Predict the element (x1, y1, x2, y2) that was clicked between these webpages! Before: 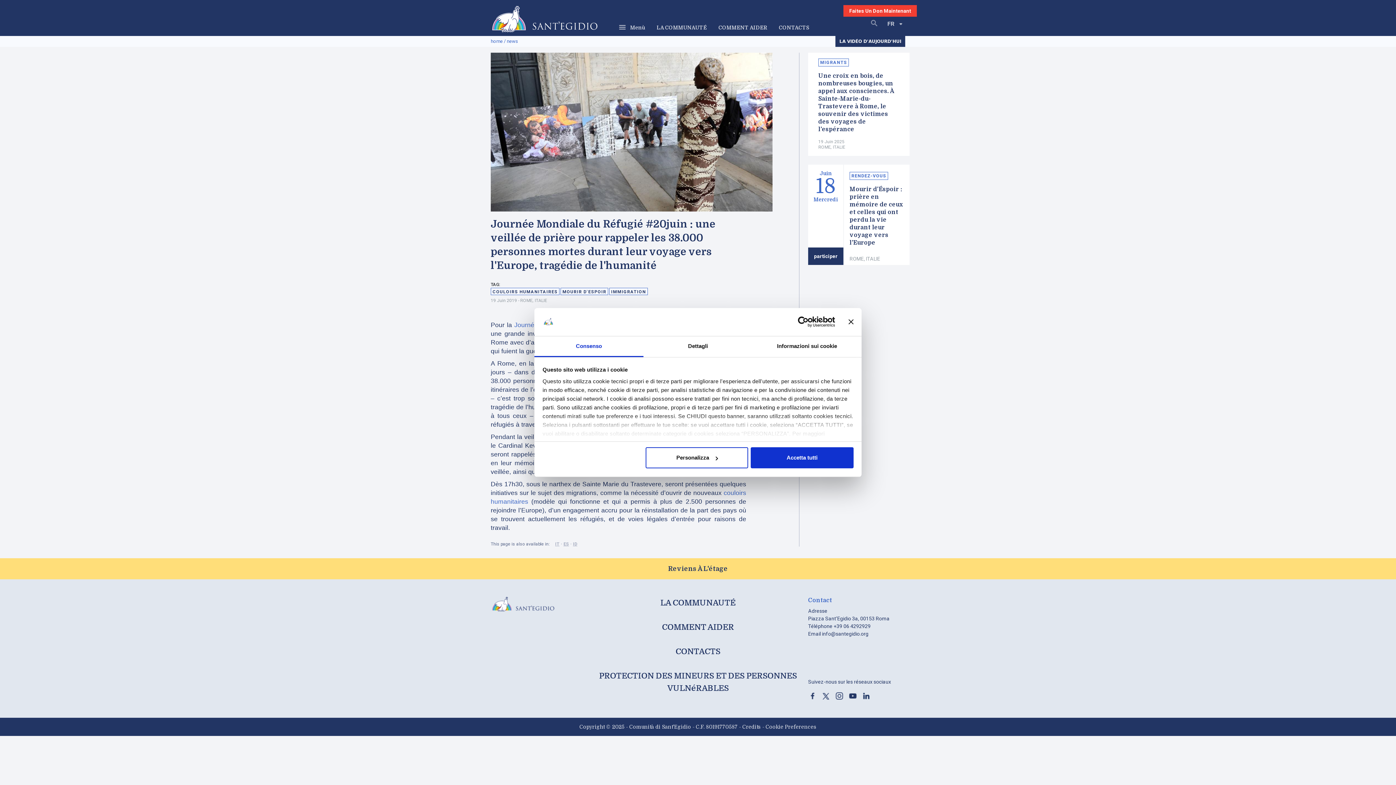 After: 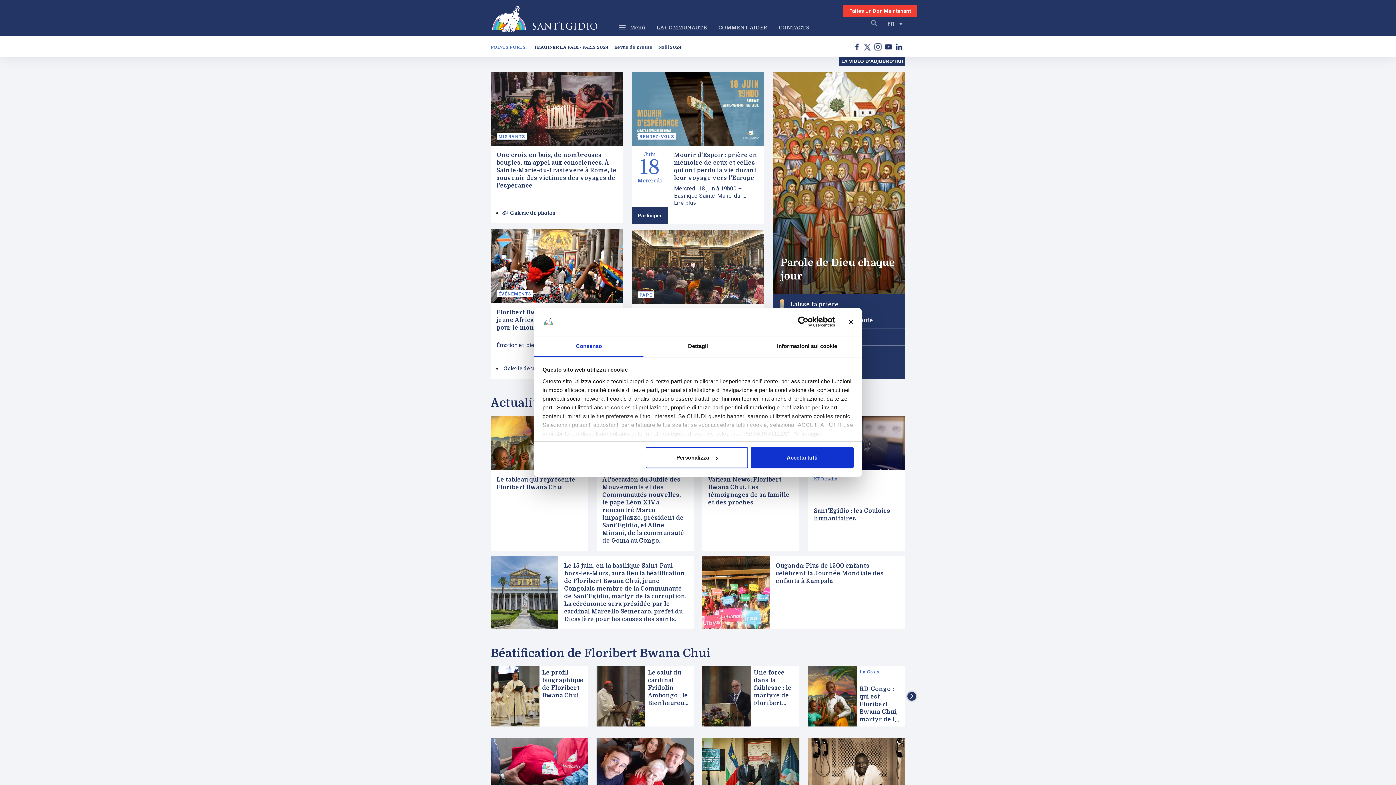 Action: bbox: (490, 14, 599, 21)